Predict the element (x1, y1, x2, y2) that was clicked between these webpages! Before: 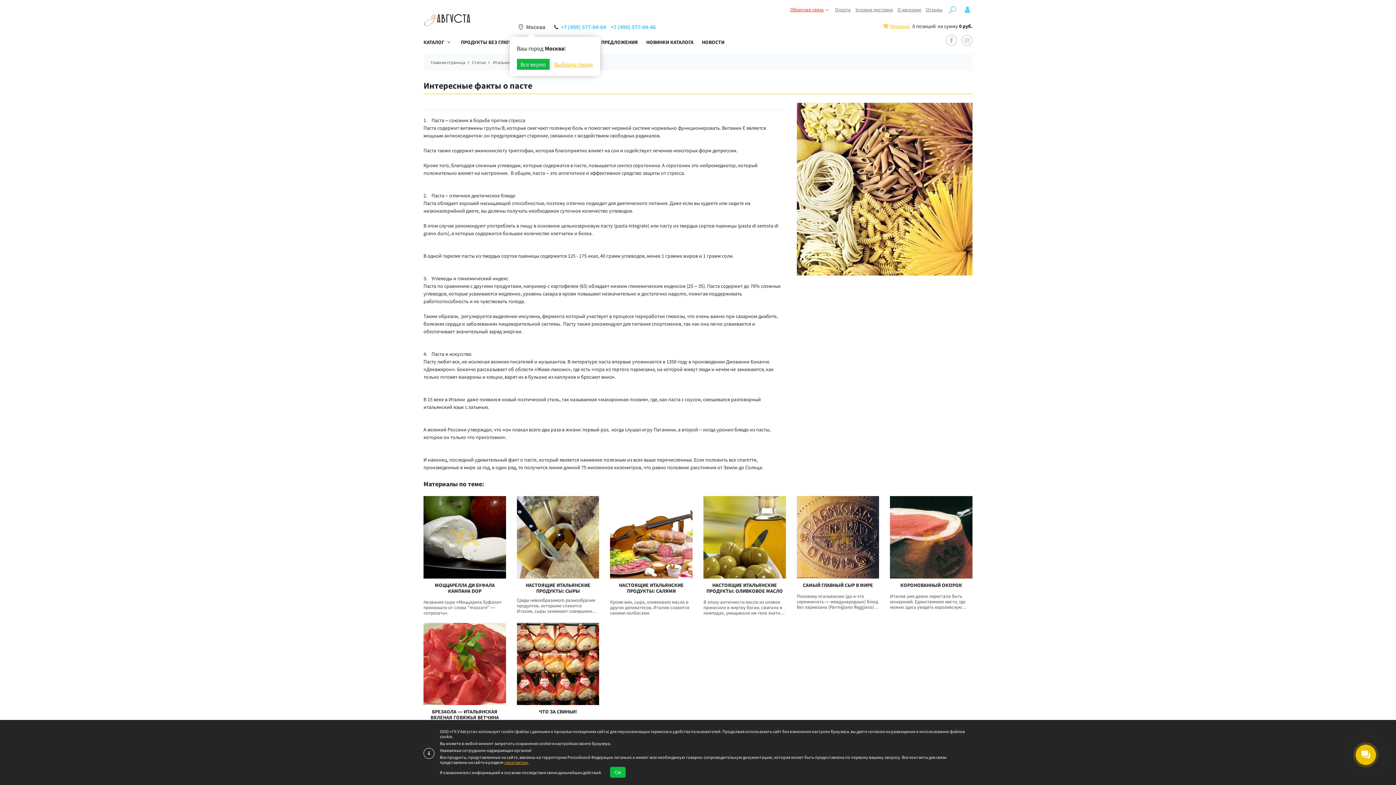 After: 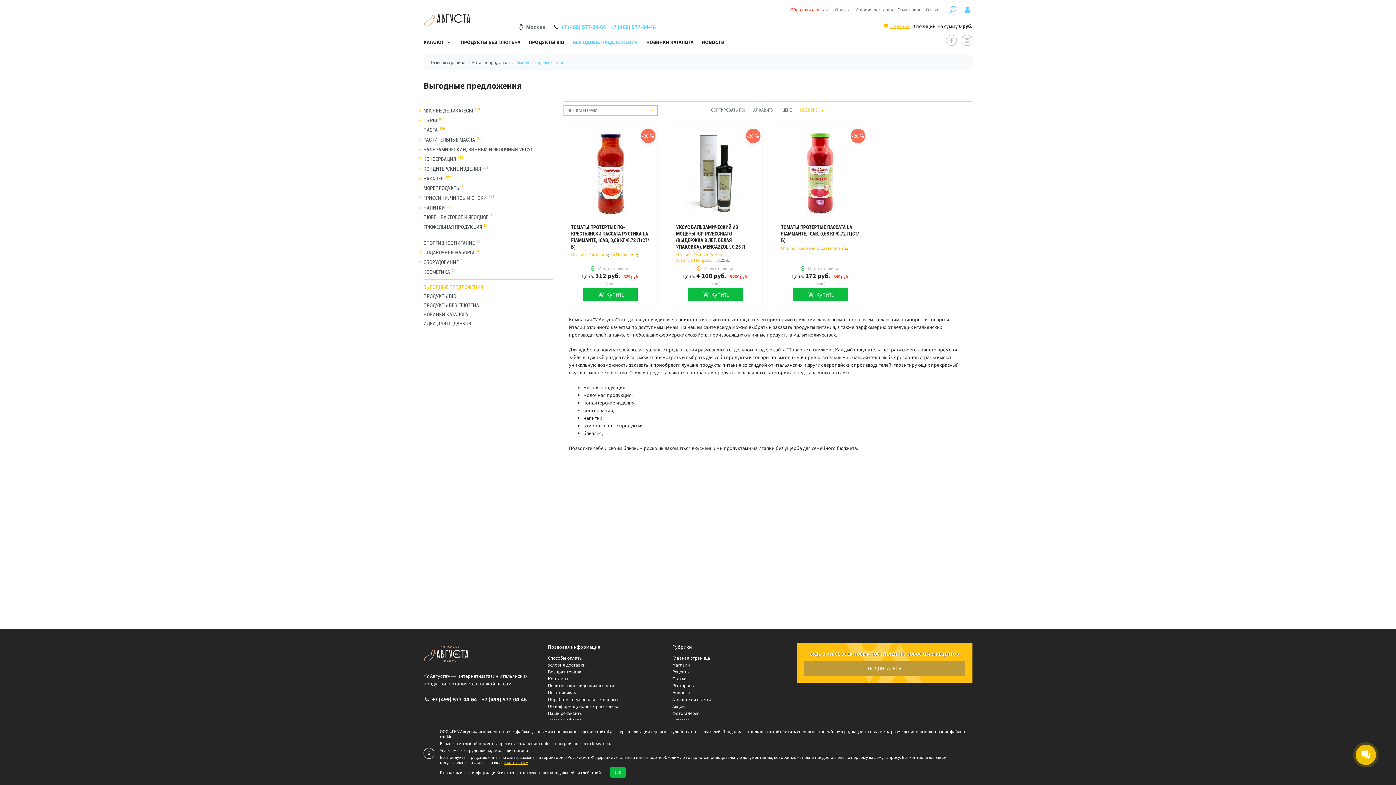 Action: label: ВЫГОДНЫЕ ПРЕДЛОЖЕНИЯ bbox: (572, 38, 638, 45)